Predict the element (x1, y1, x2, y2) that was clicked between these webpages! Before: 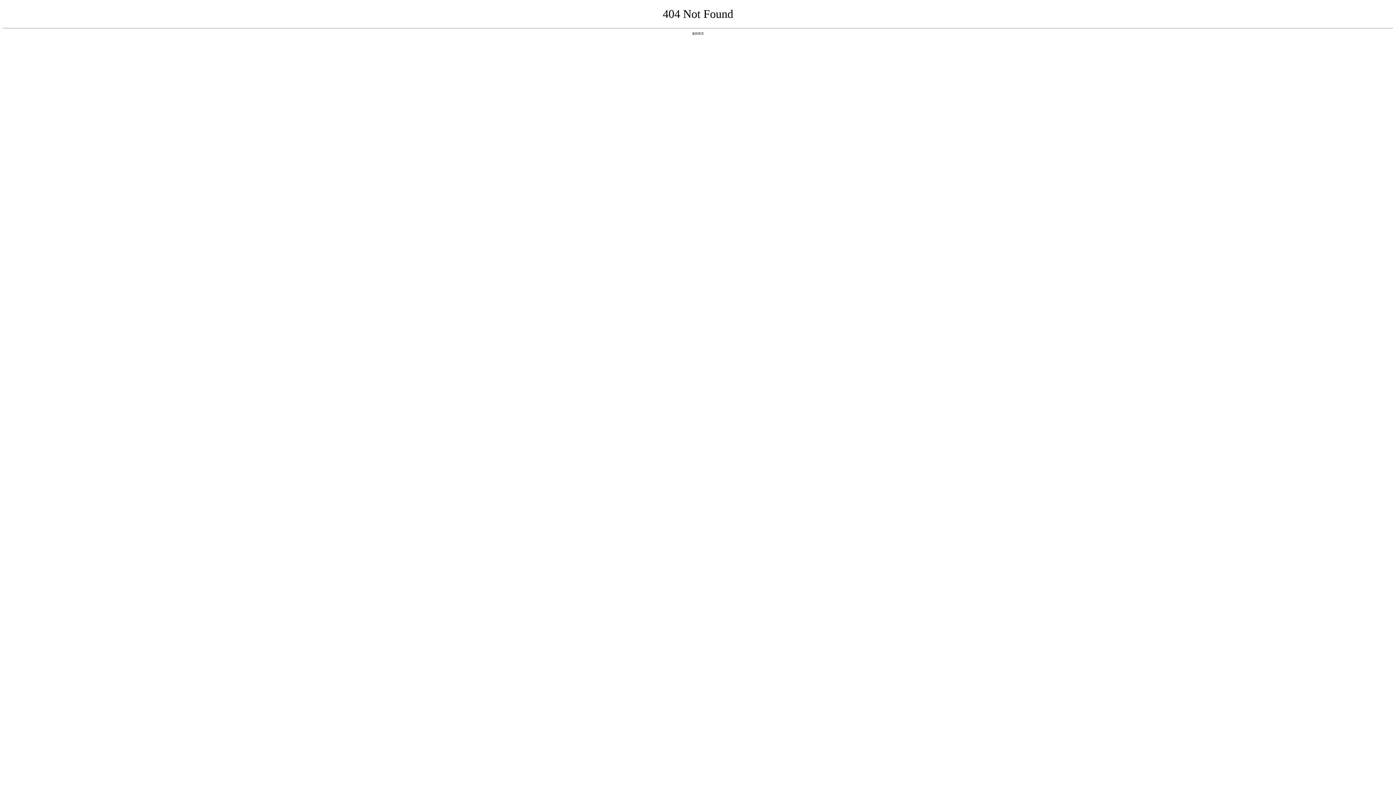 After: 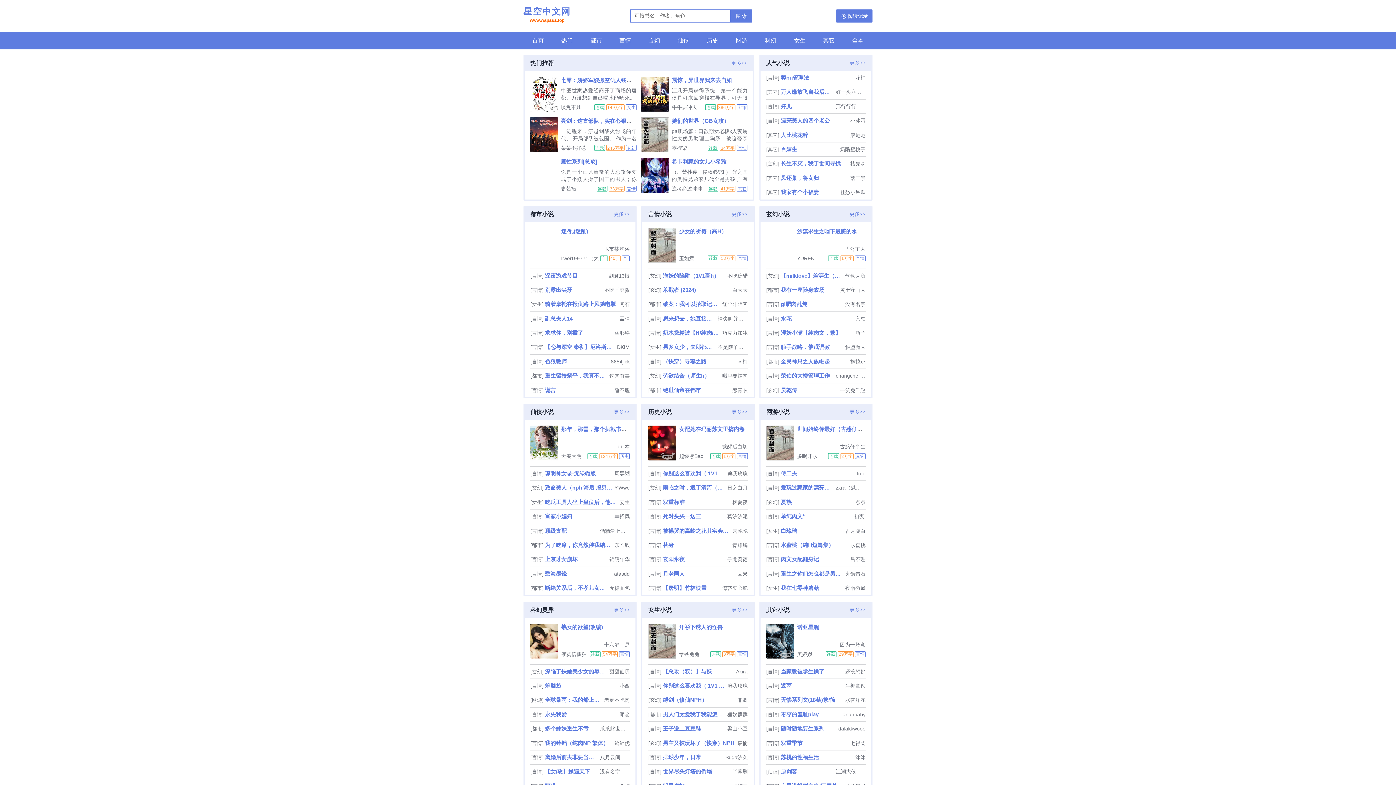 Action: label: 返回首页 bbox: (692, 31, 704, 35)